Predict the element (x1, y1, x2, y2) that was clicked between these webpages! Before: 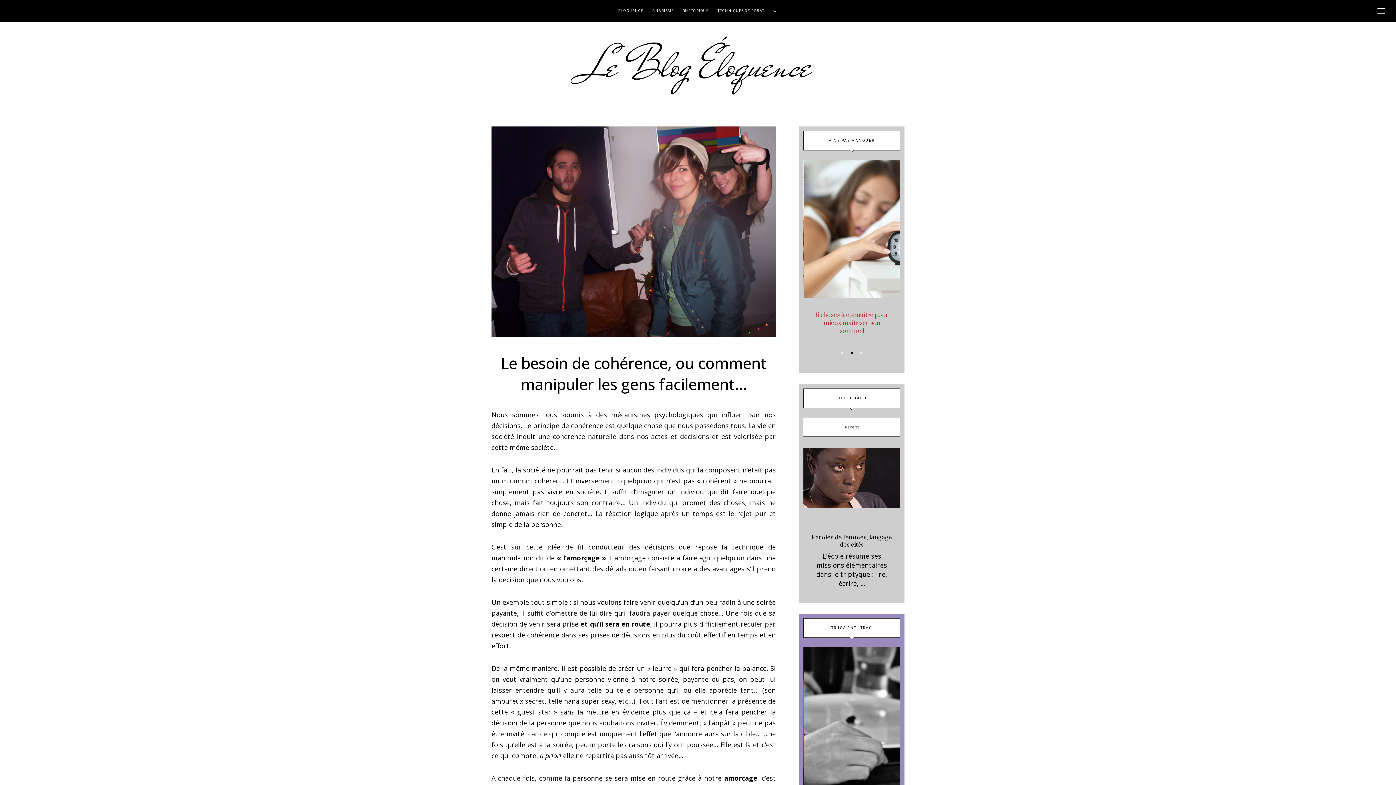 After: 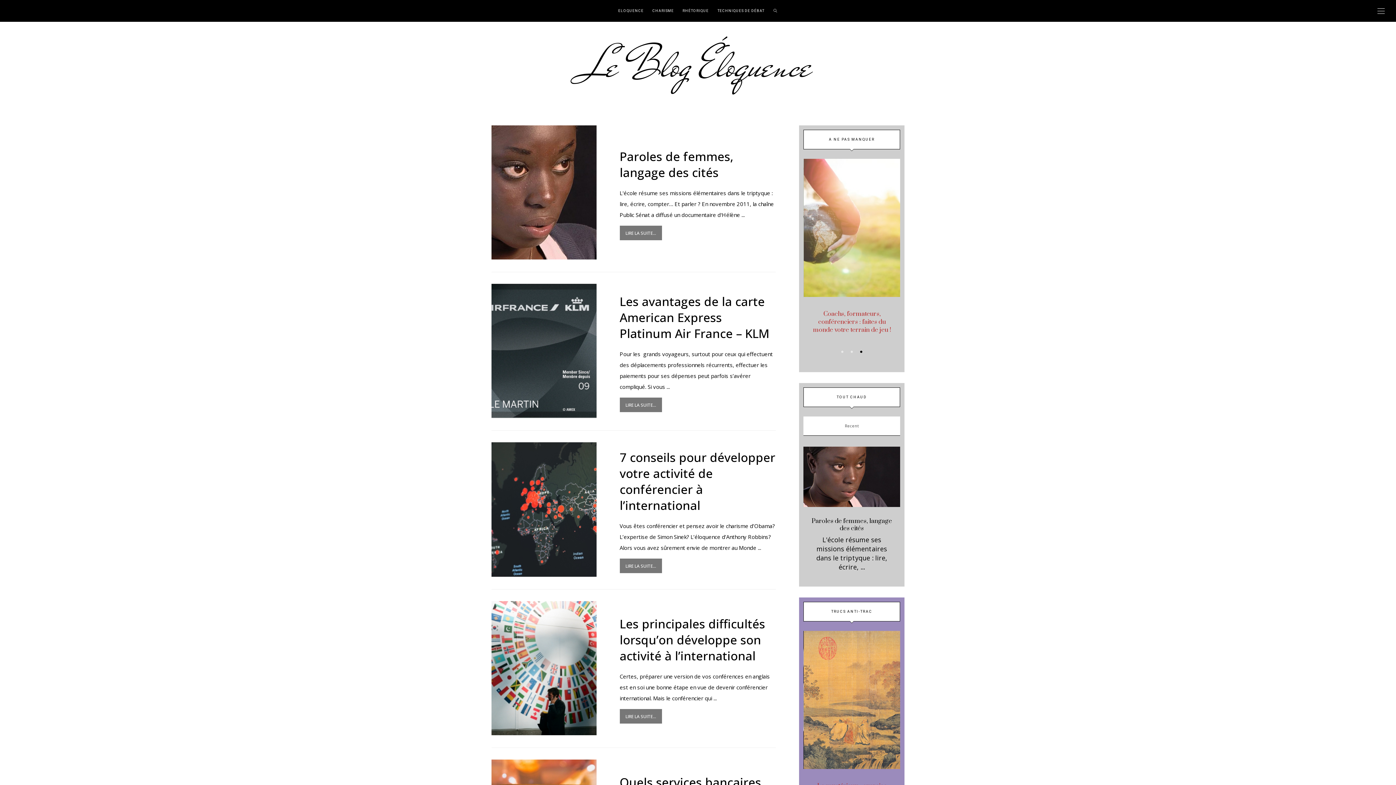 Action: label: Le Blog Éloquence bbox: (584, 36, 811, 96)